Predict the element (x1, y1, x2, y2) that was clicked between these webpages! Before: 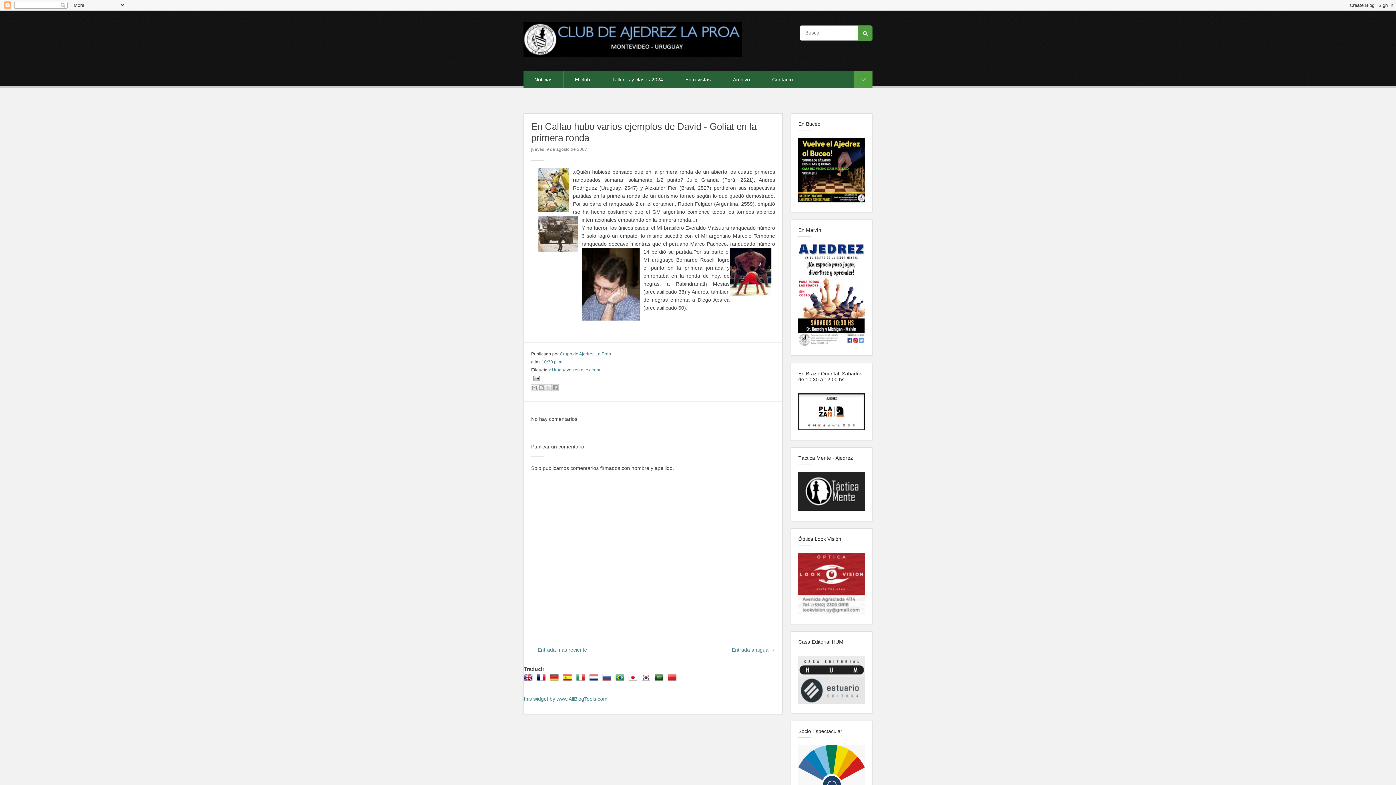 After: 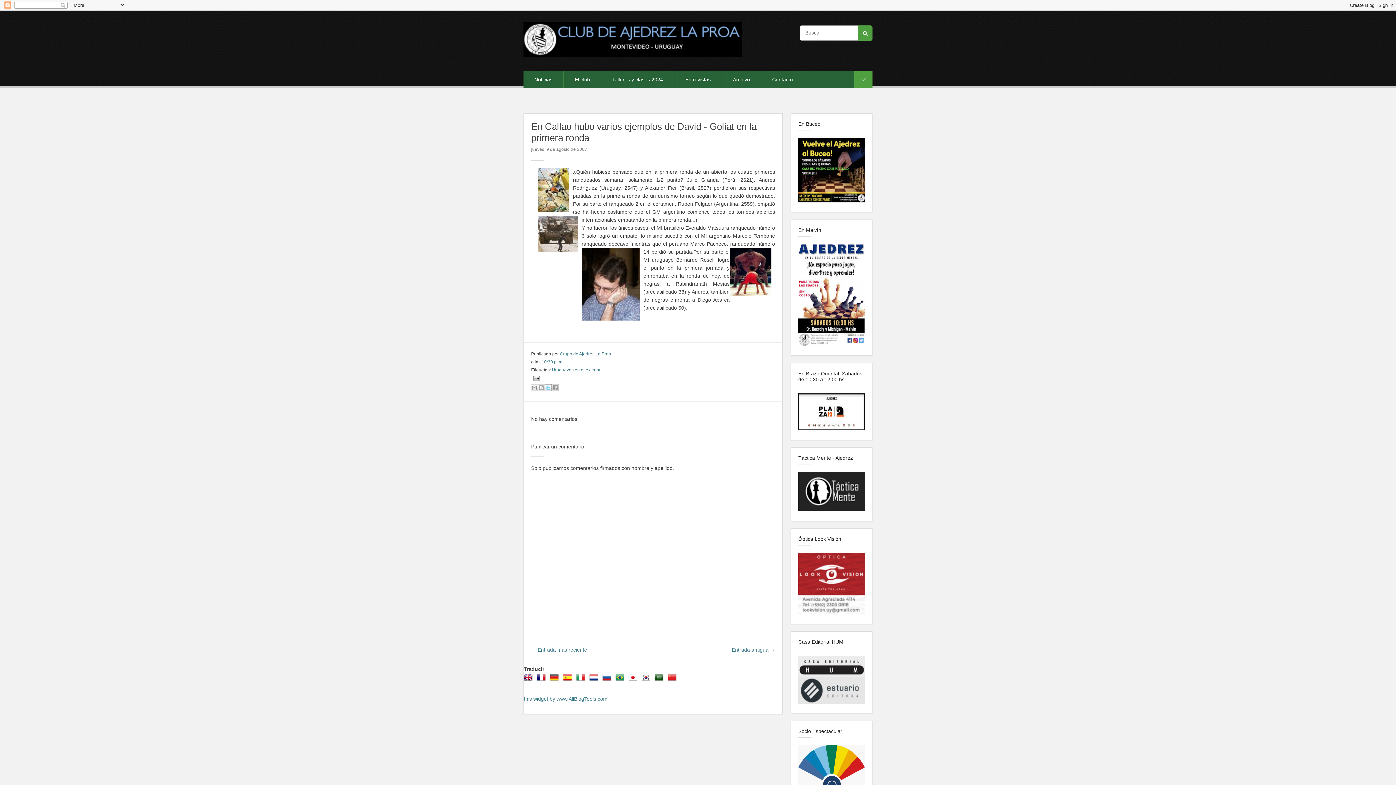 Action: label: Compartir en X bbox: (544, 384, 552, 391)